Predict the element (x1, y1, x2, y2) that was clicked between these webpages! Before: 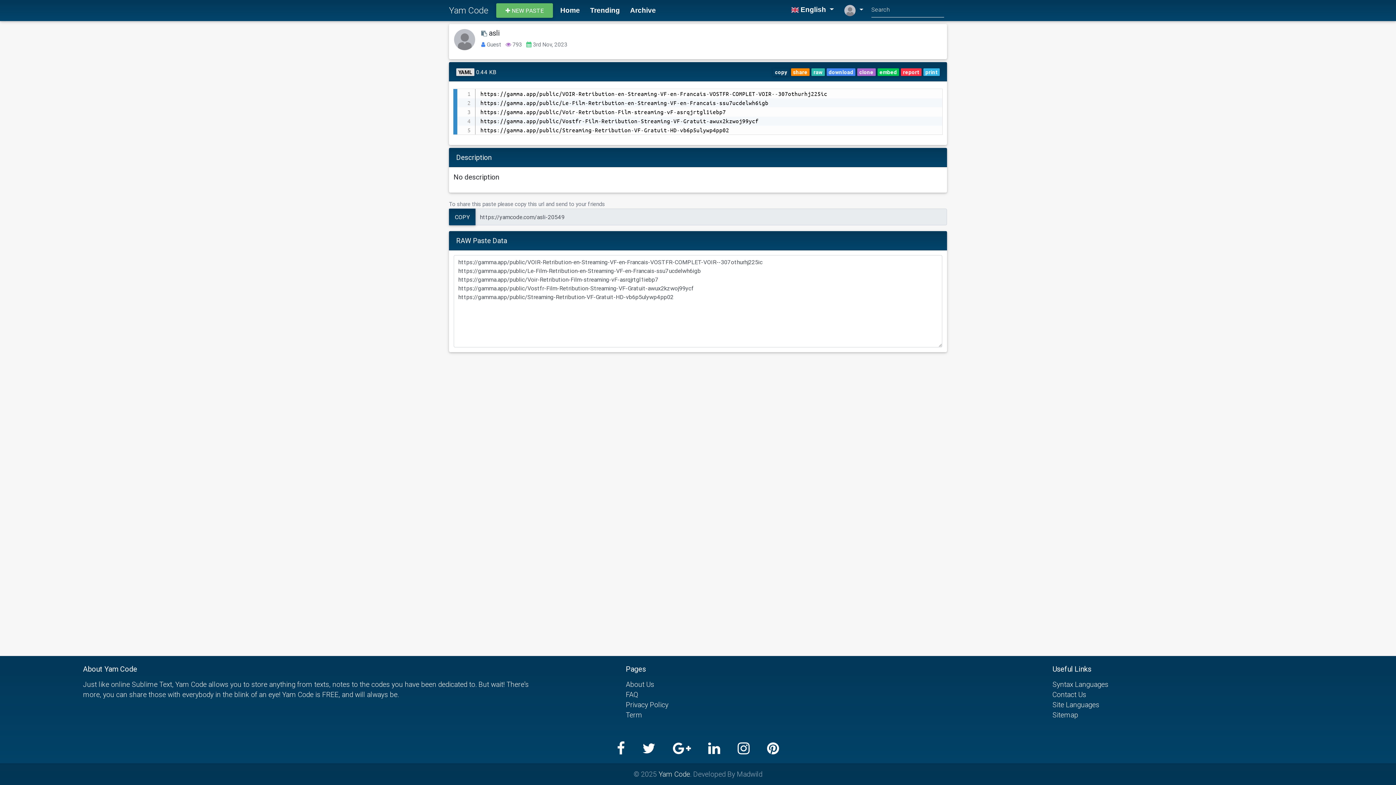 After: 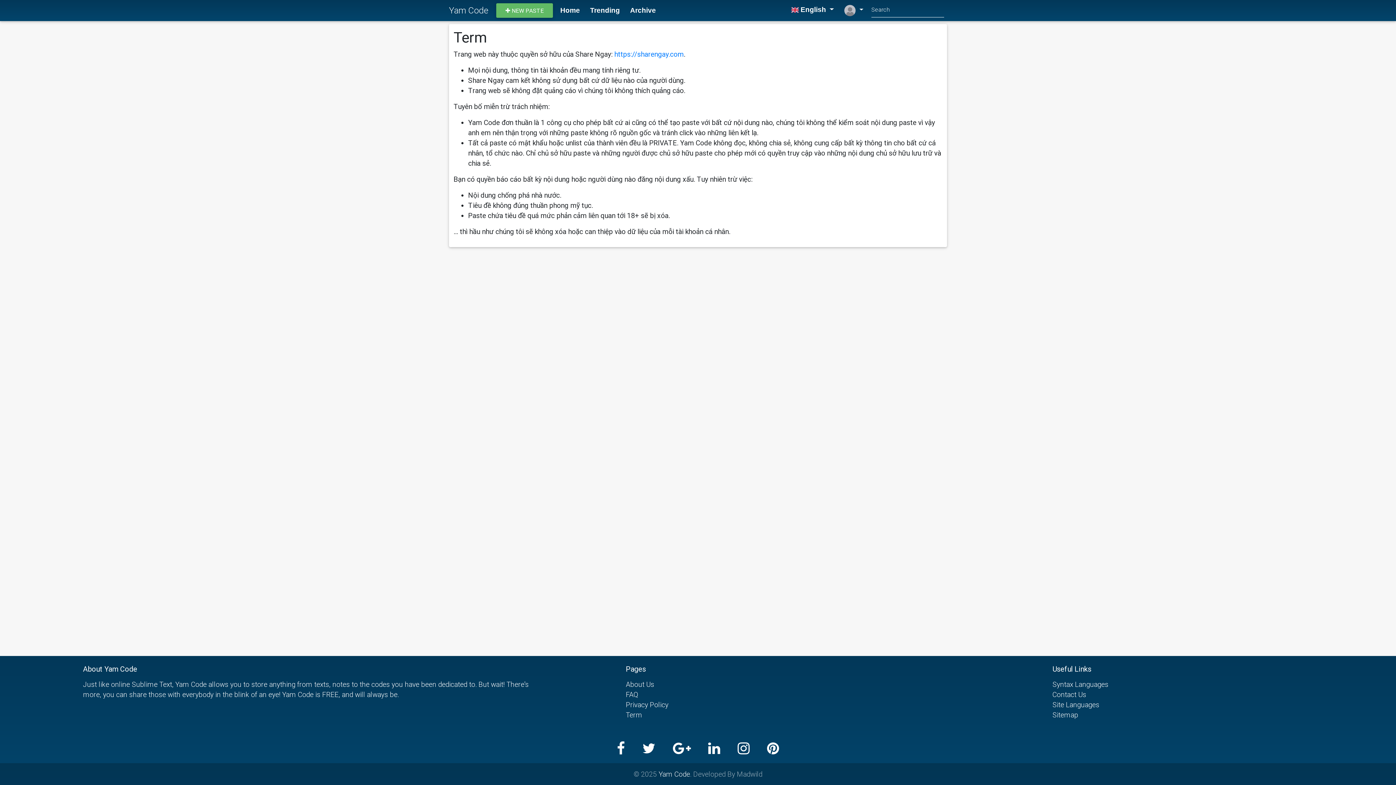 Action: bbox: (626, 710, 642, 719) label: Term